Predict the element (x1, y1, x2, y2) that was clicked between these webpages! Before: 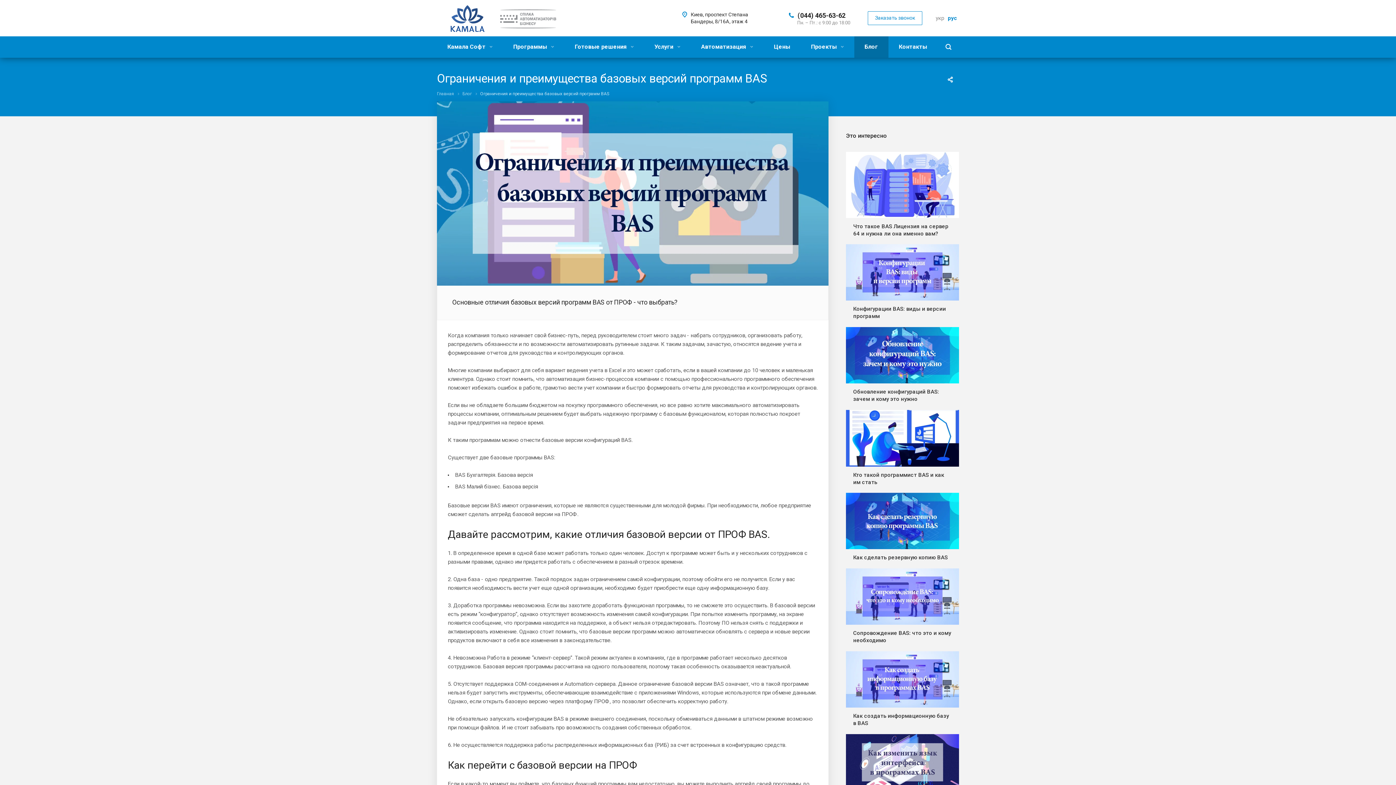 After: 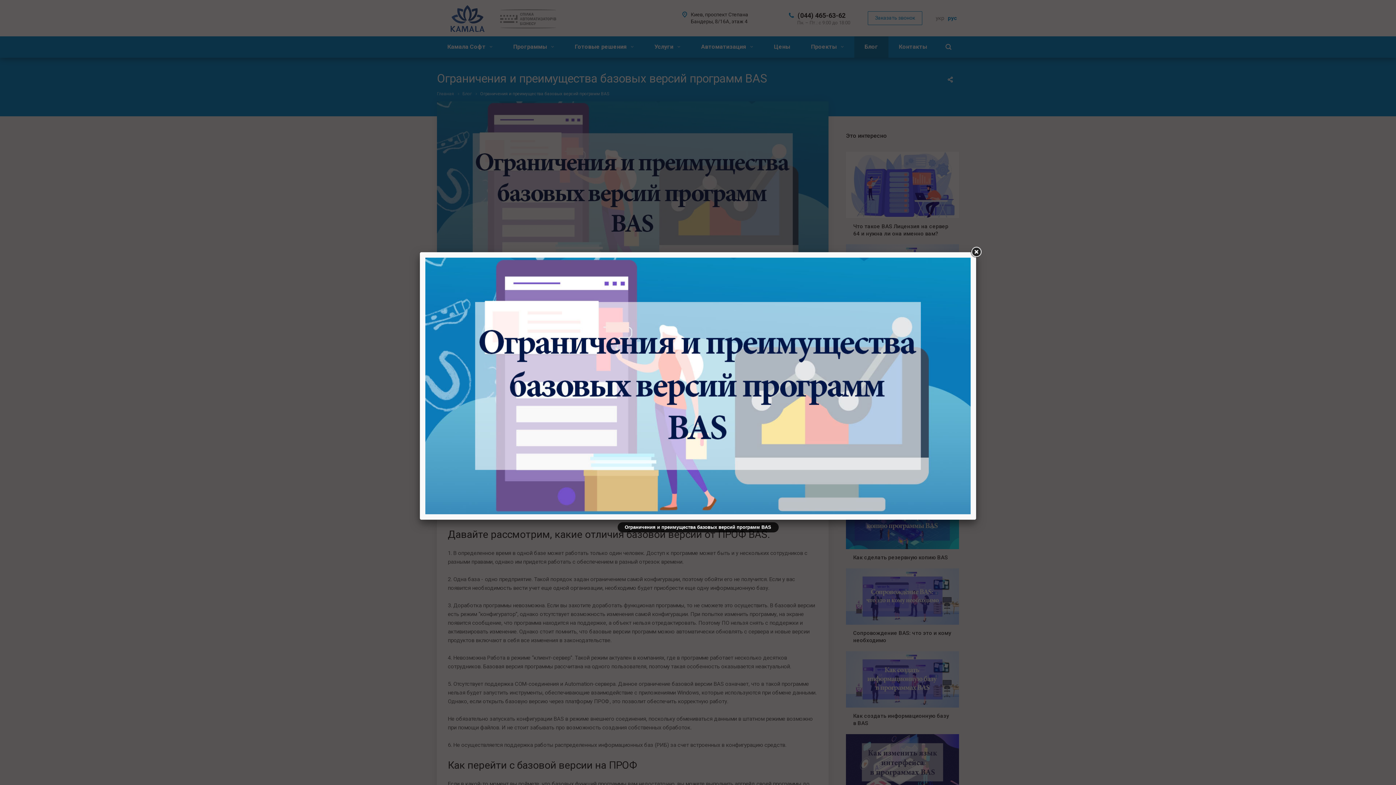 Action: bbox: (437, 102, 828, 109)